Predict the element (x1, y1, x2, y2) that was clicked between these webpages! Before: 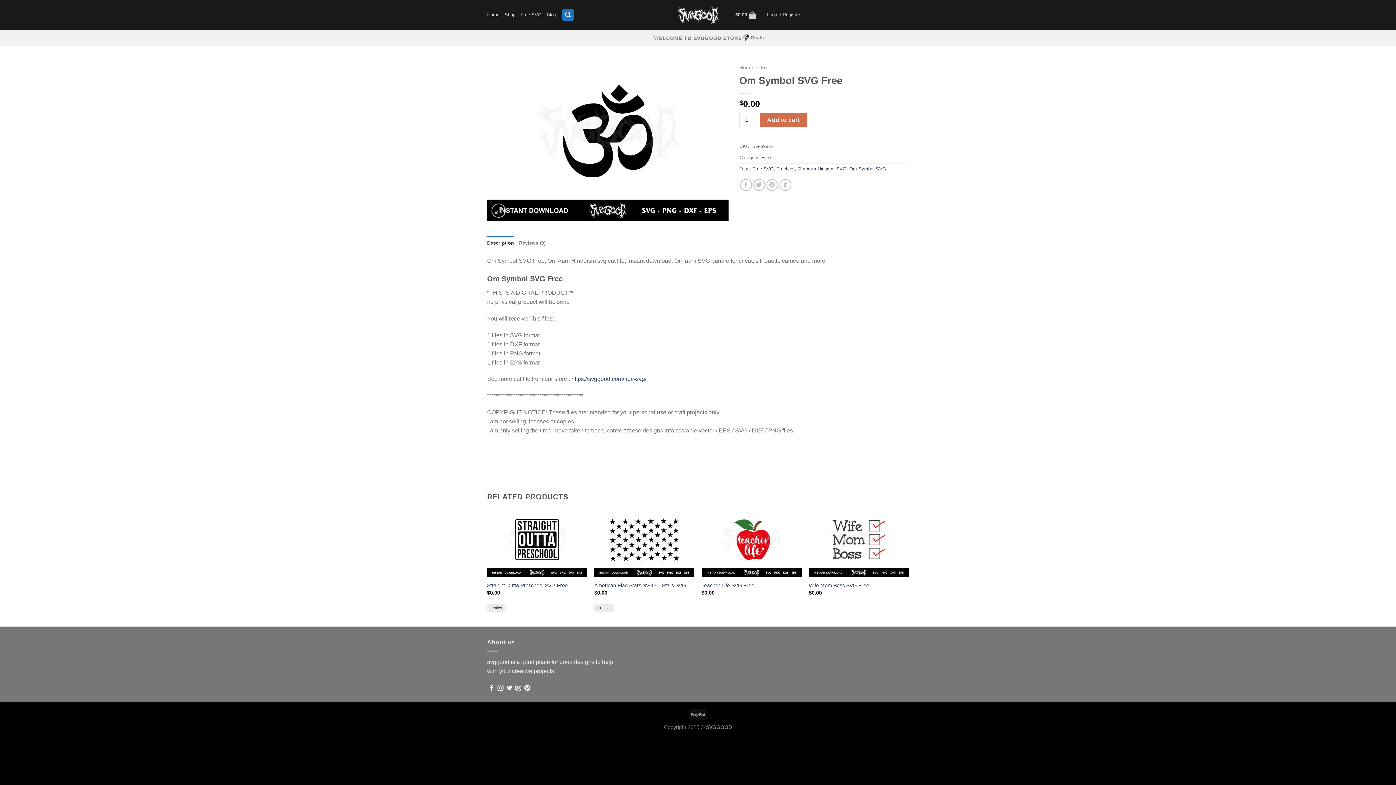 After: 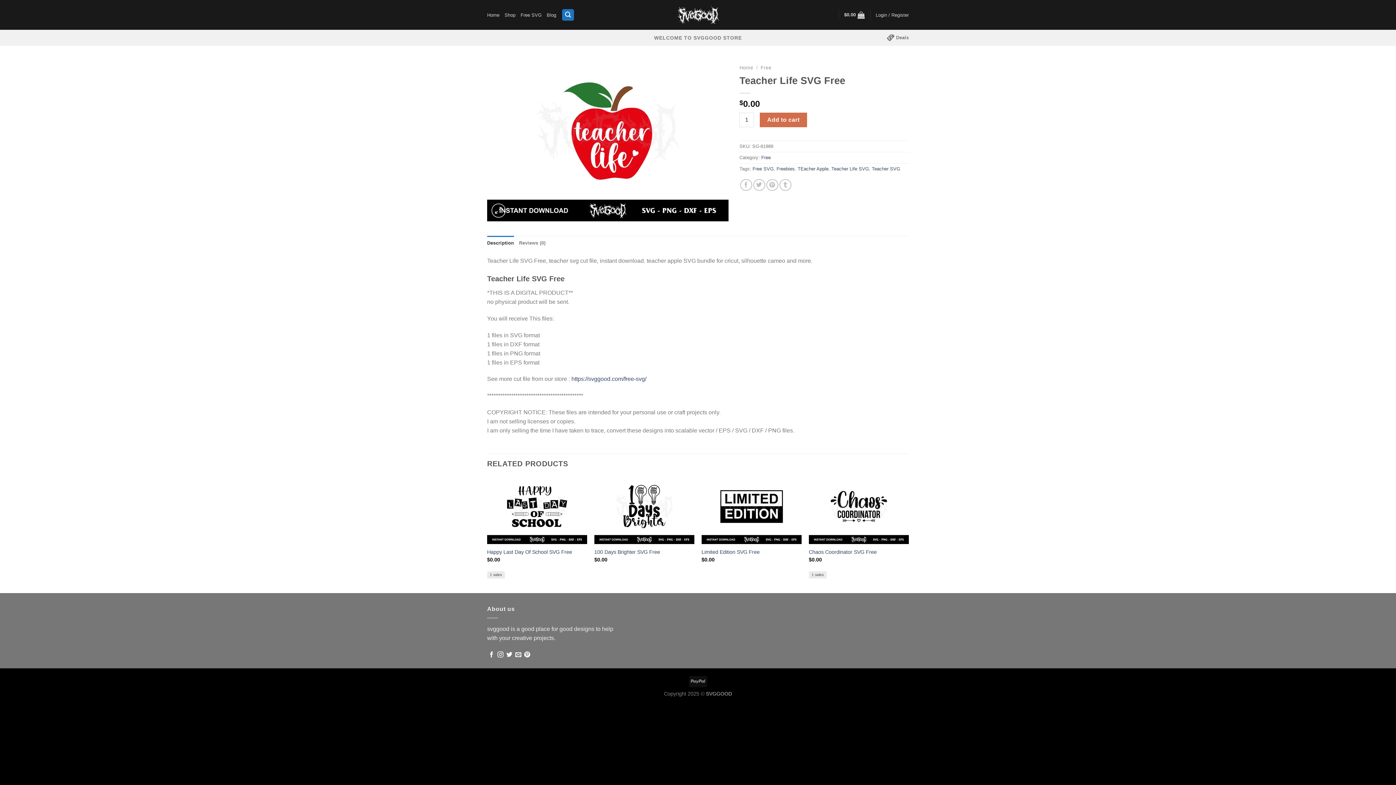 Action: label: Teacher Life SVG Free bbox: (701, 510, 801, 577)